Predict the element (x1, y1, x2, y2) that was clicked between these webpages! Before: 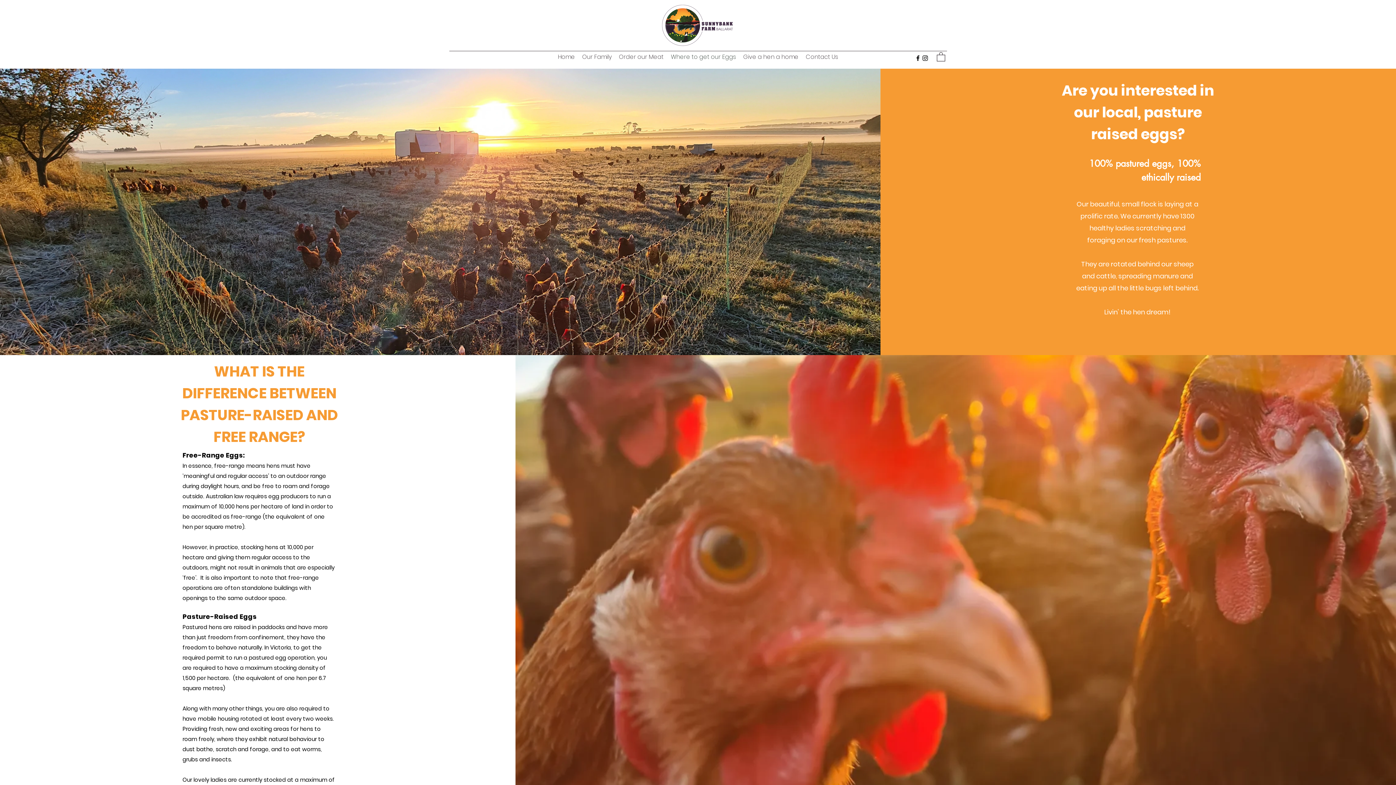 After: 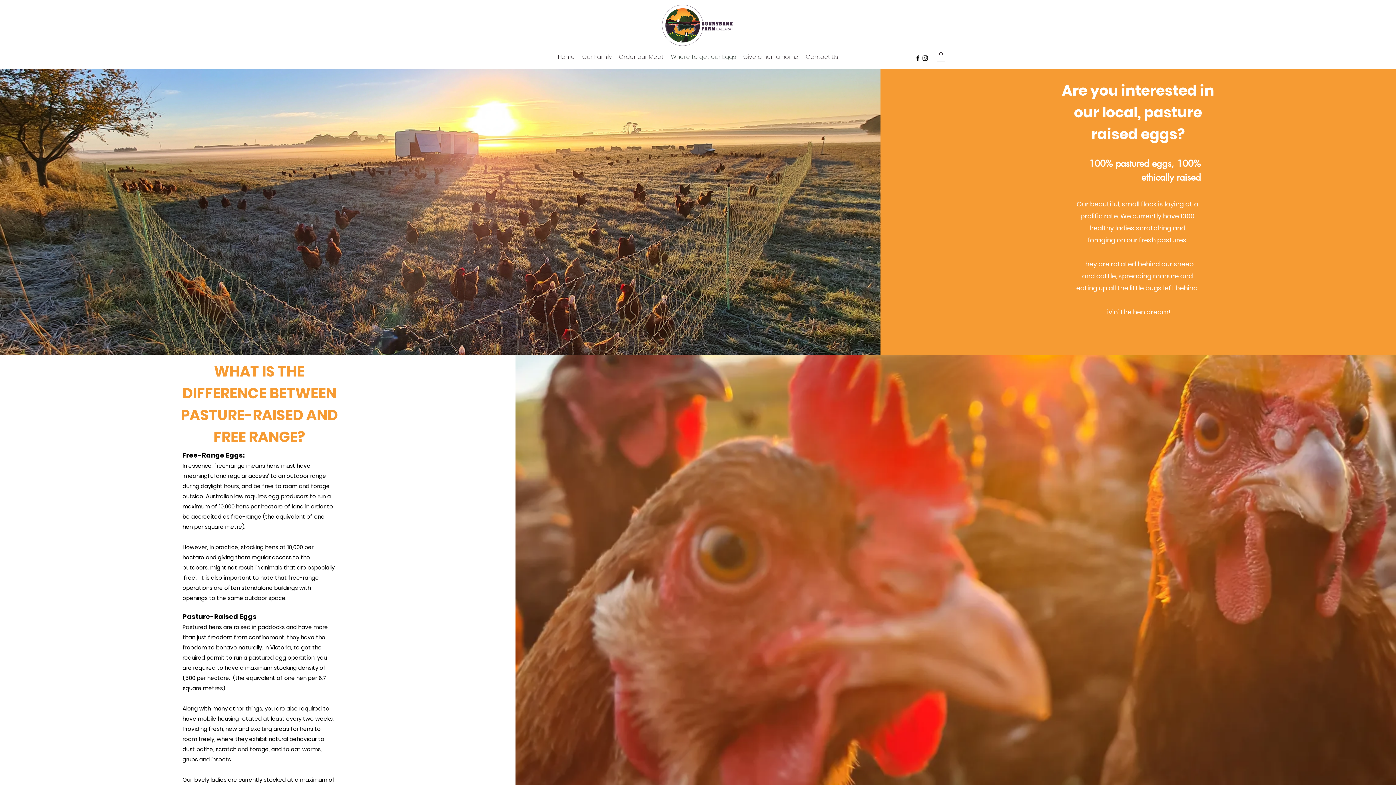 Action: label: Instagram bbox: (921, 54, 929, 61)